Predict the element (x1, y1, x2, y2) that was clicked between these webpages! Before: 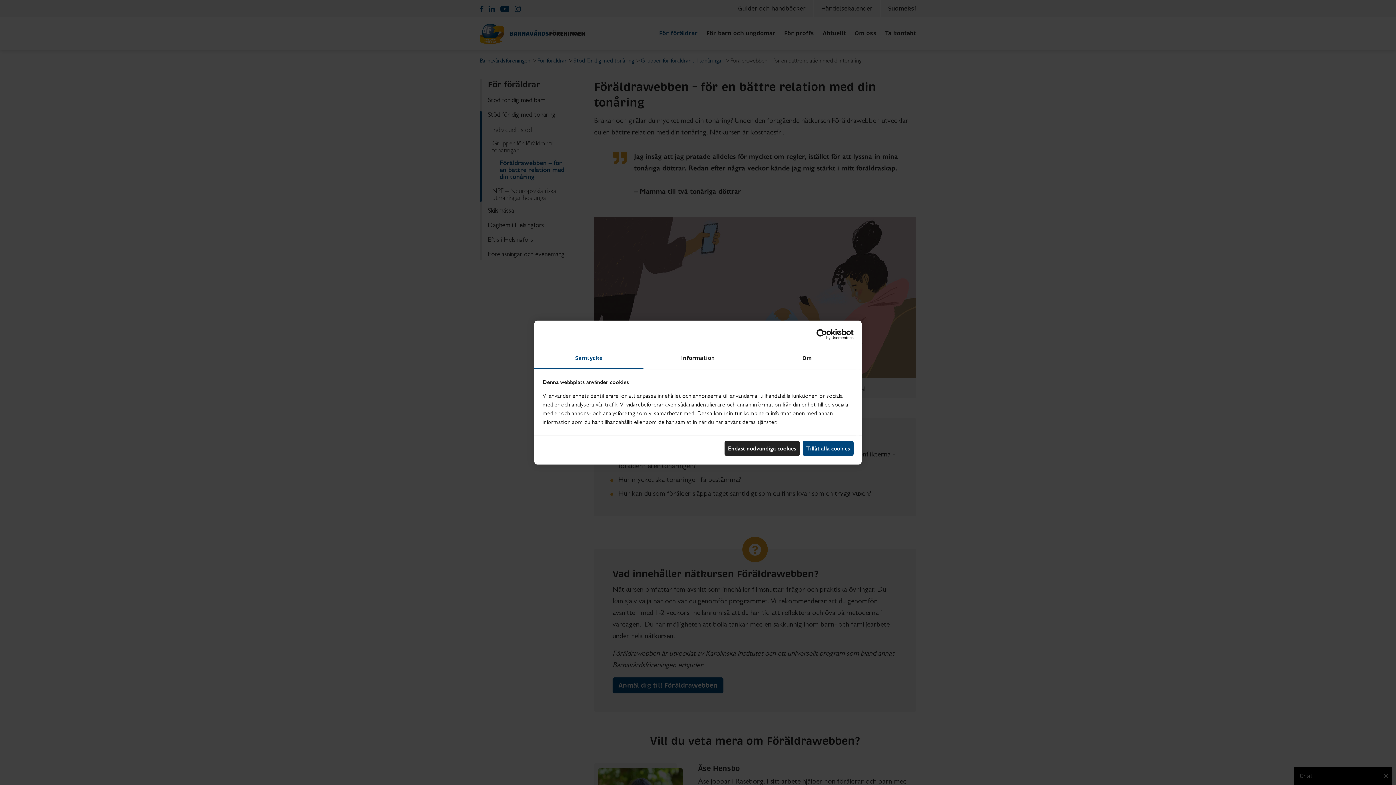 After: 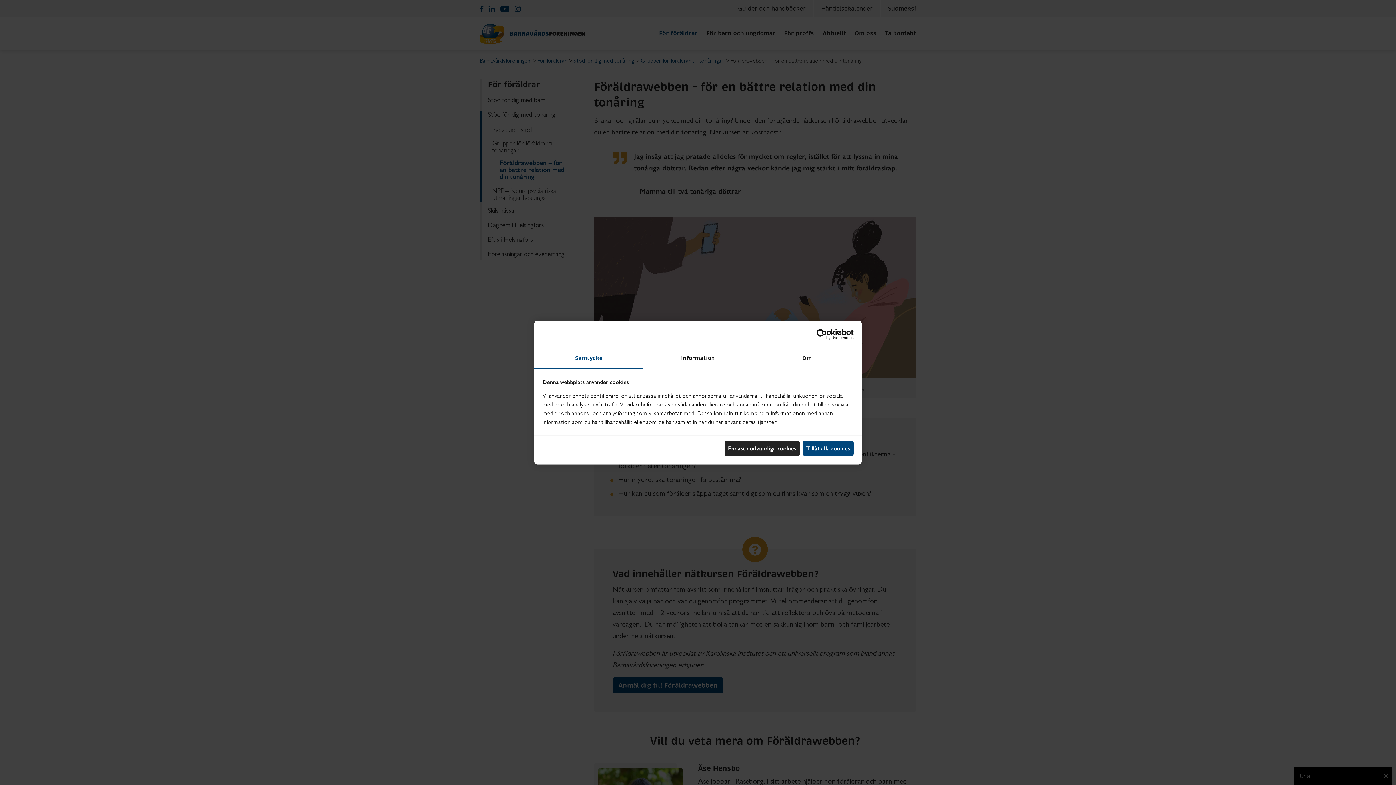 Action: bbox: (790, 329, 853, 339) label: Usercentrics Cookiebot - opens in a new window